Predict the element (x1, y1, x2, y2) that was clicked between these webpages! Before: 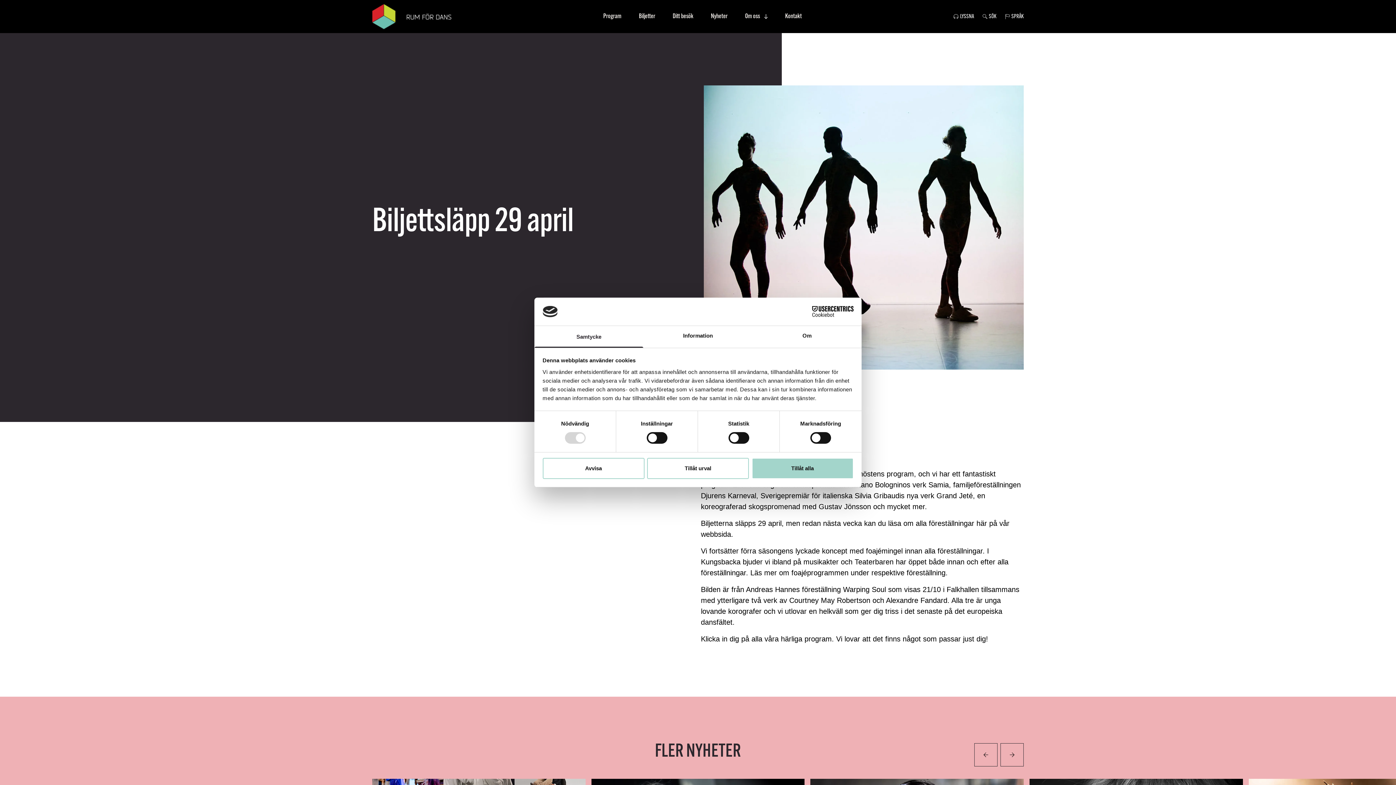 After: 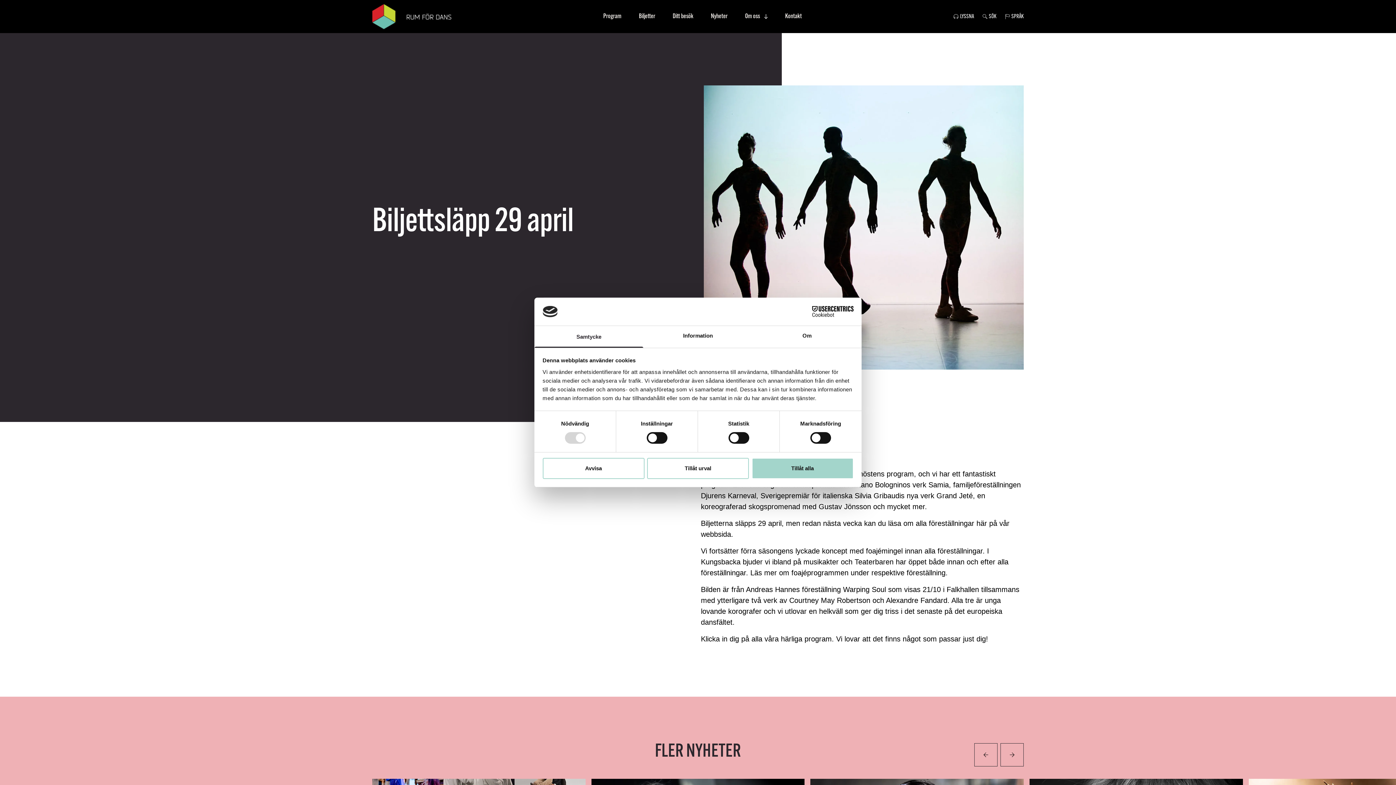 Action: bbox: (974, 500, 997, 524) label: Nästa slide